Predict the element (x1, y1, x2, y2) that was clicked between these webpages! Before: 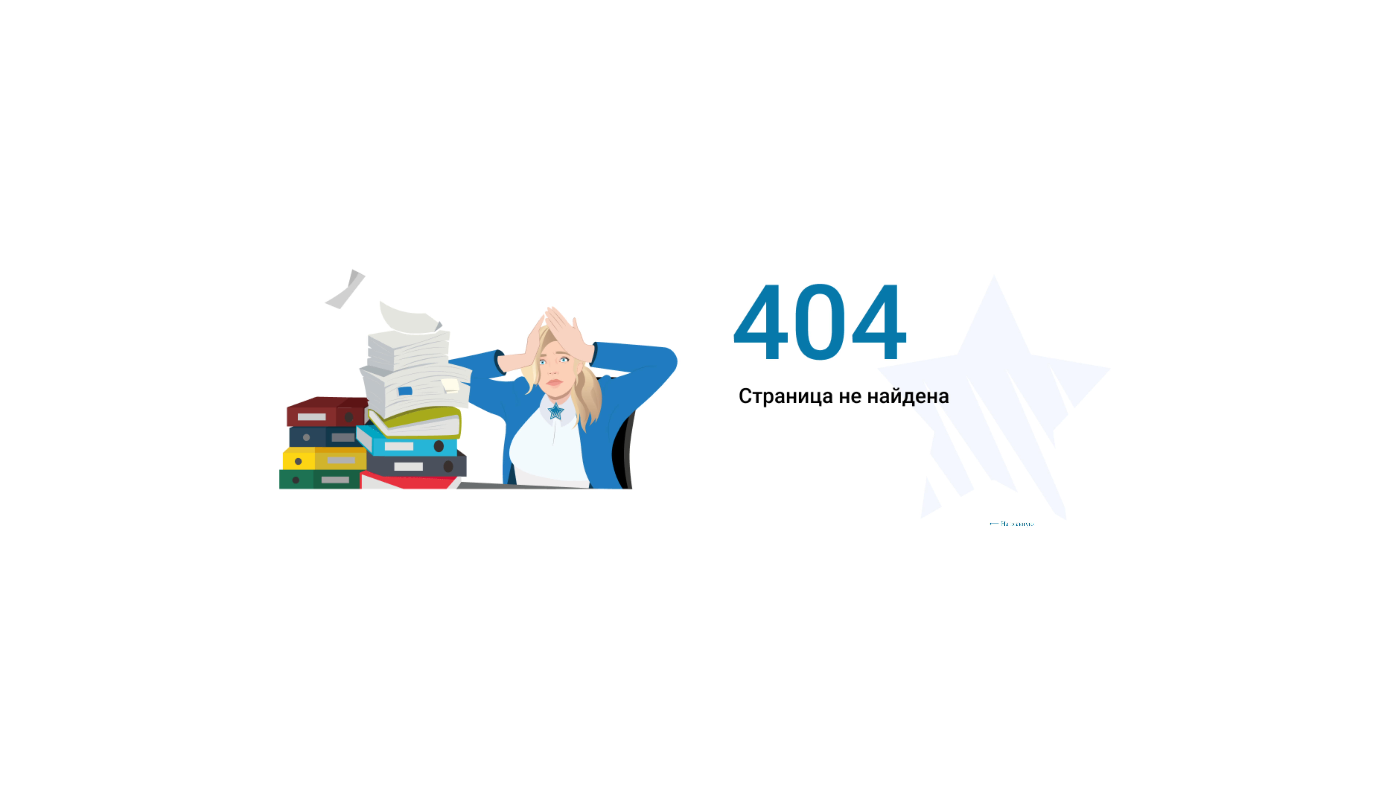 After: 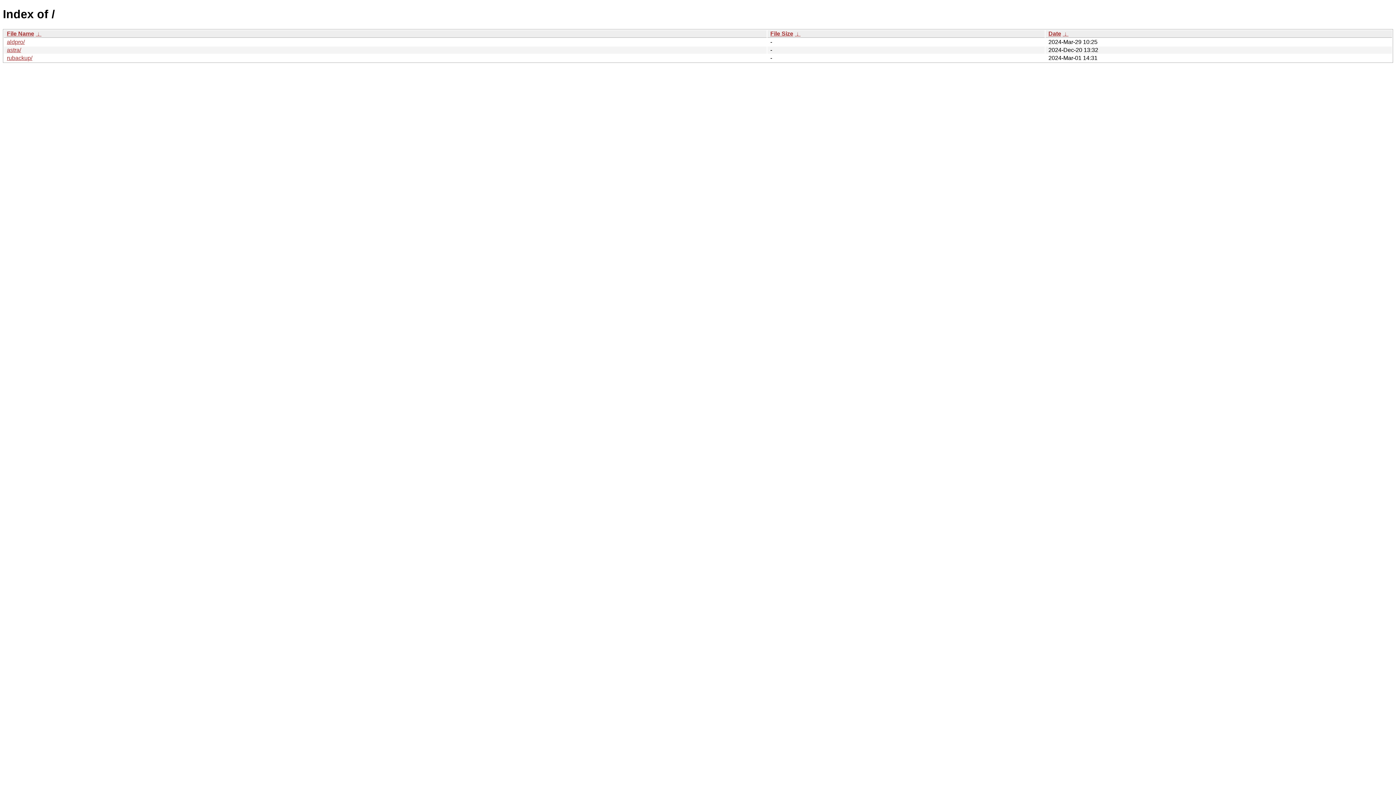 Action: bbox: (989, 517, 1044, 530) label: ⟵ На главную